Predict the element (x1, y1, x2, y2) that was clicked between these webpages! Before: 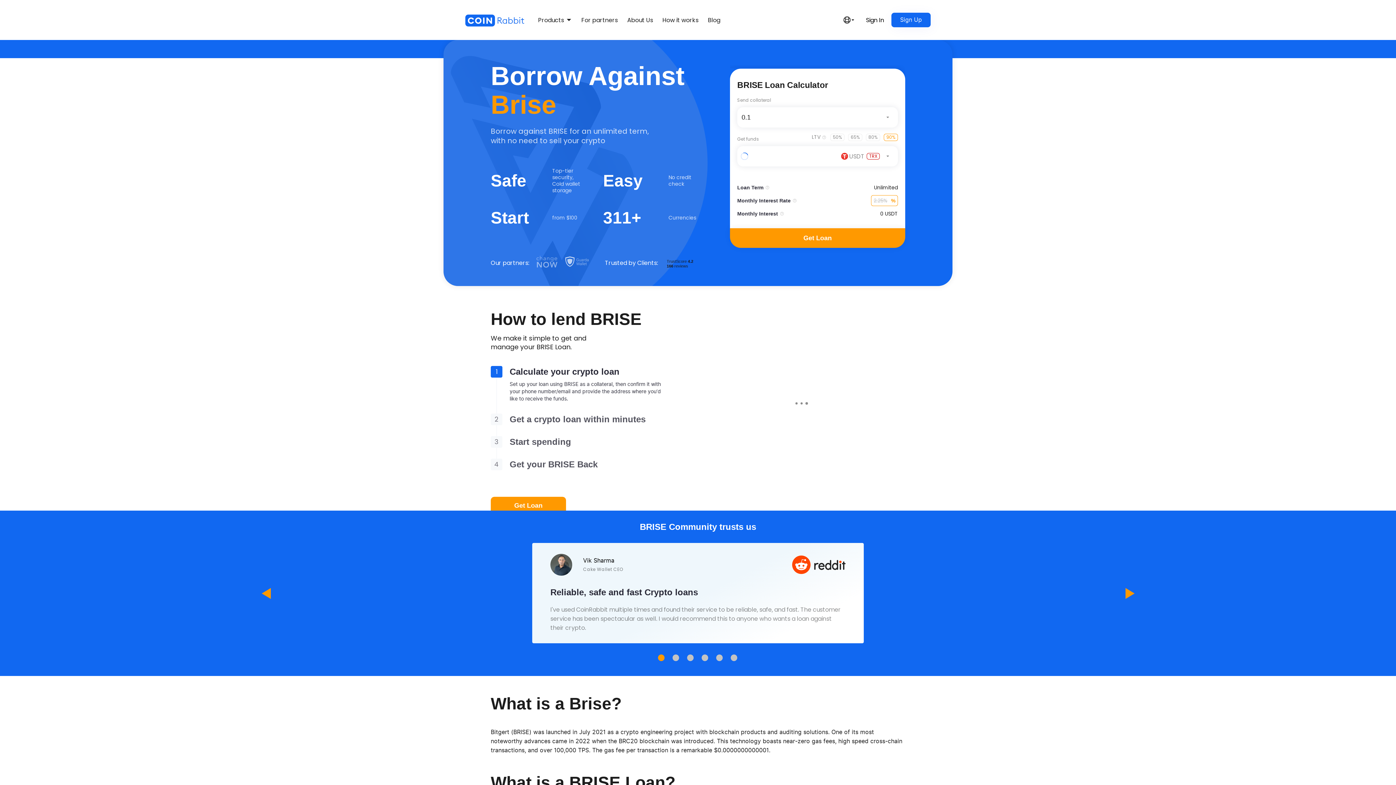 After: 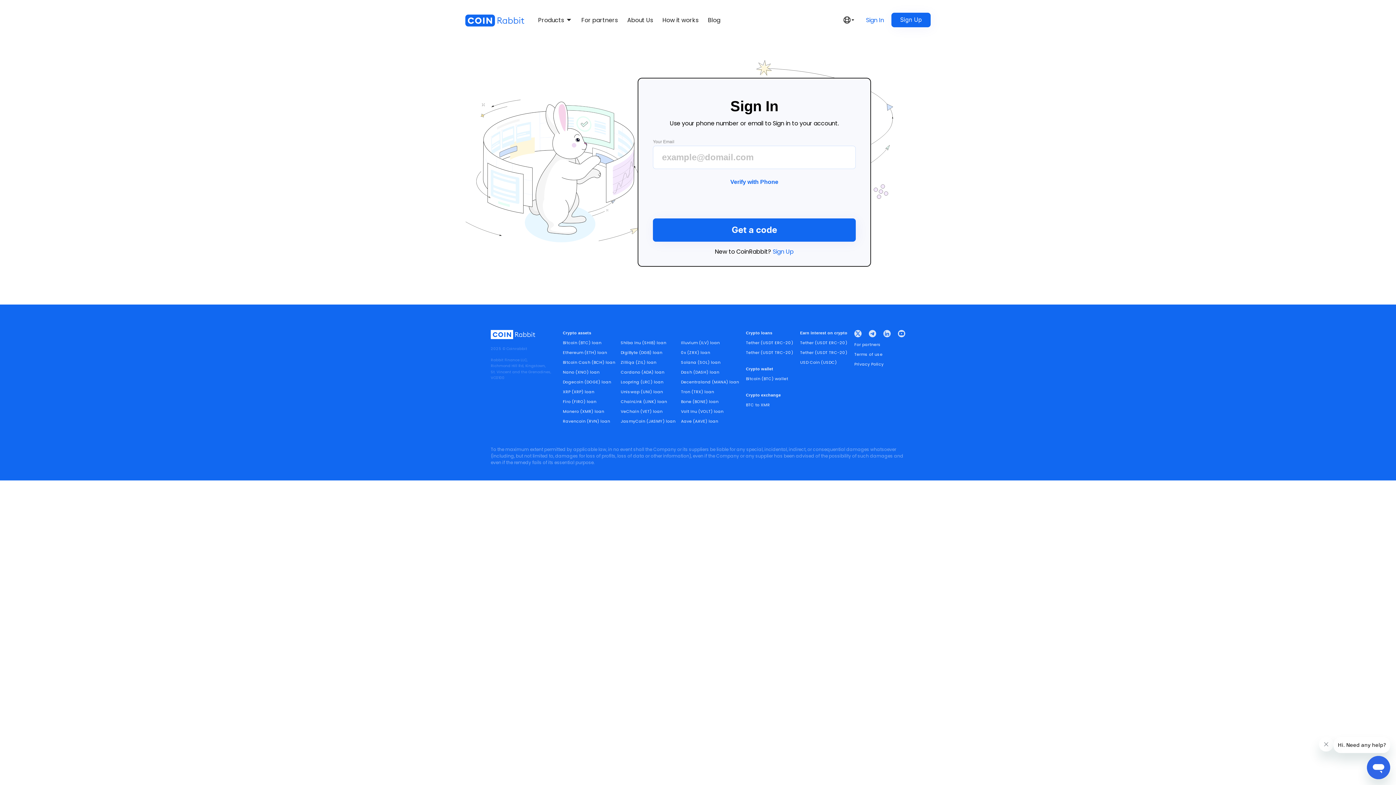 Action: bbox: (862, 16, 884, 23) label: Sign In